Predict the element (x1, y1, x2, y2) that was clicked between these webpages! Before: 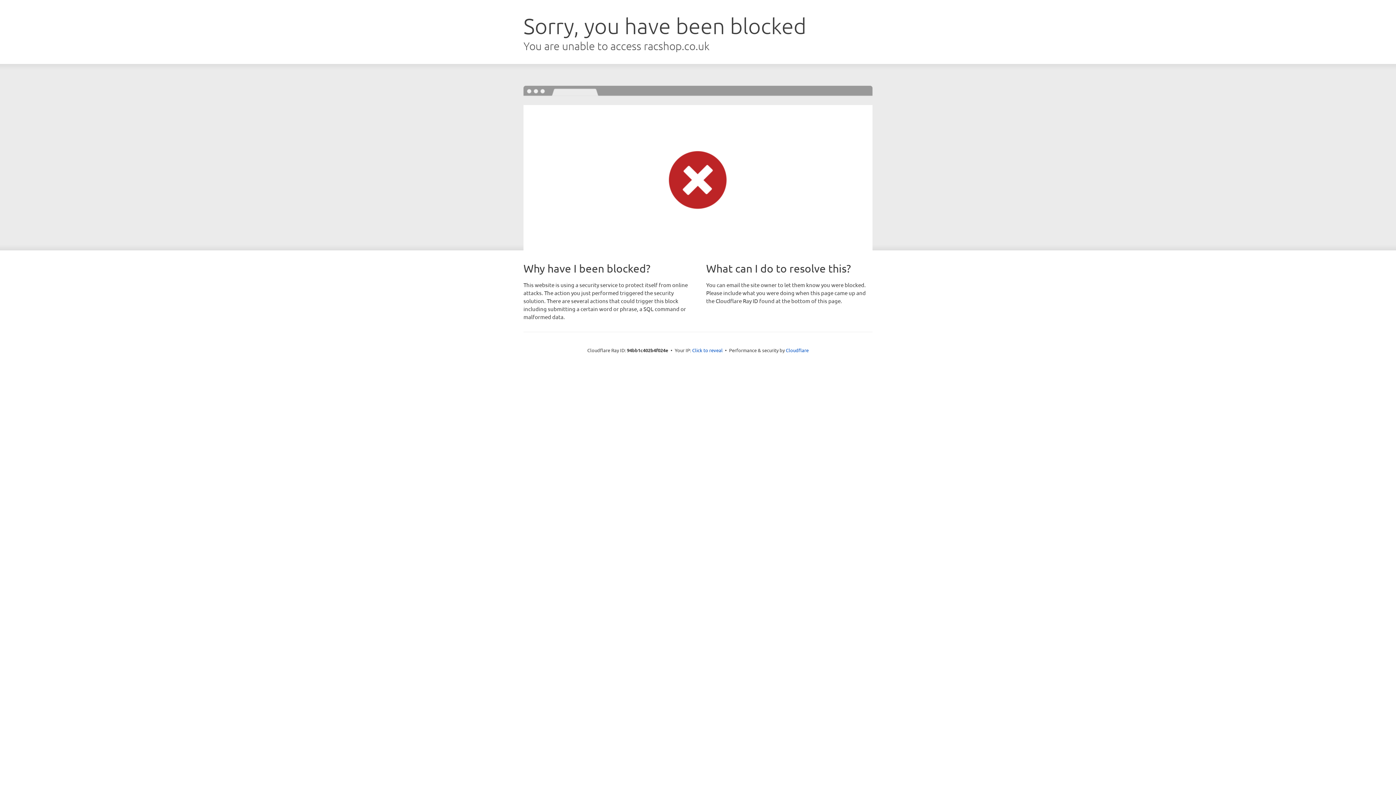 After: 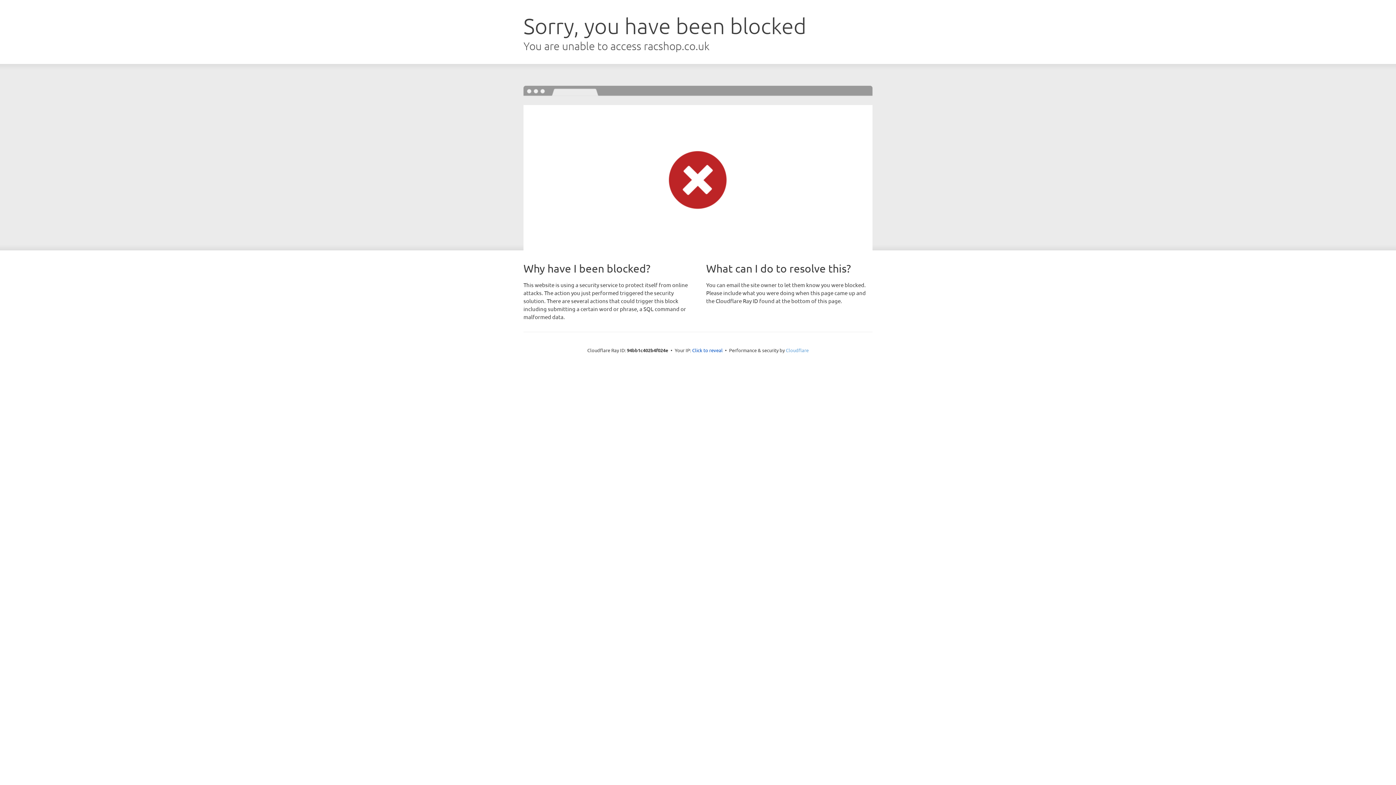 Action: bbox: (786, 347, 808, 353) label: Cloudflare